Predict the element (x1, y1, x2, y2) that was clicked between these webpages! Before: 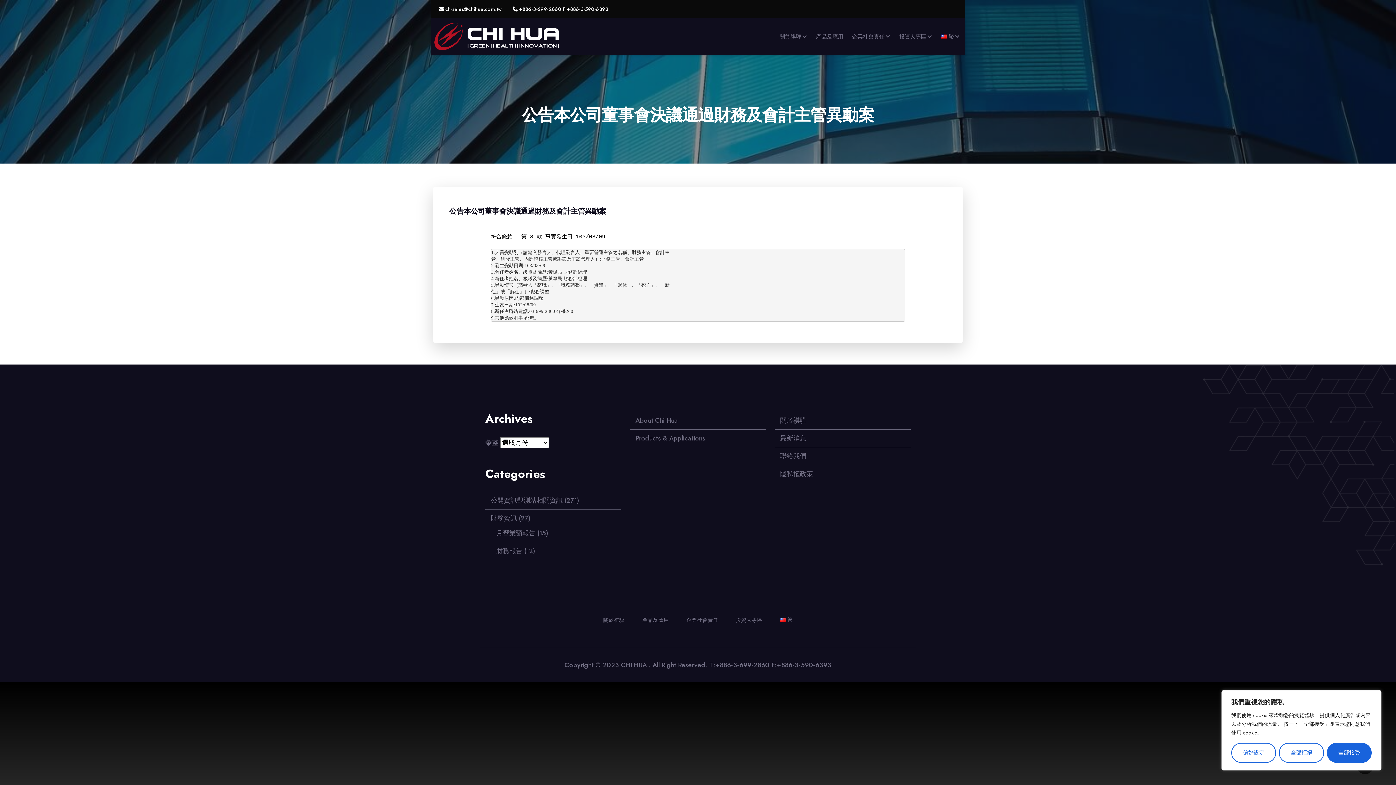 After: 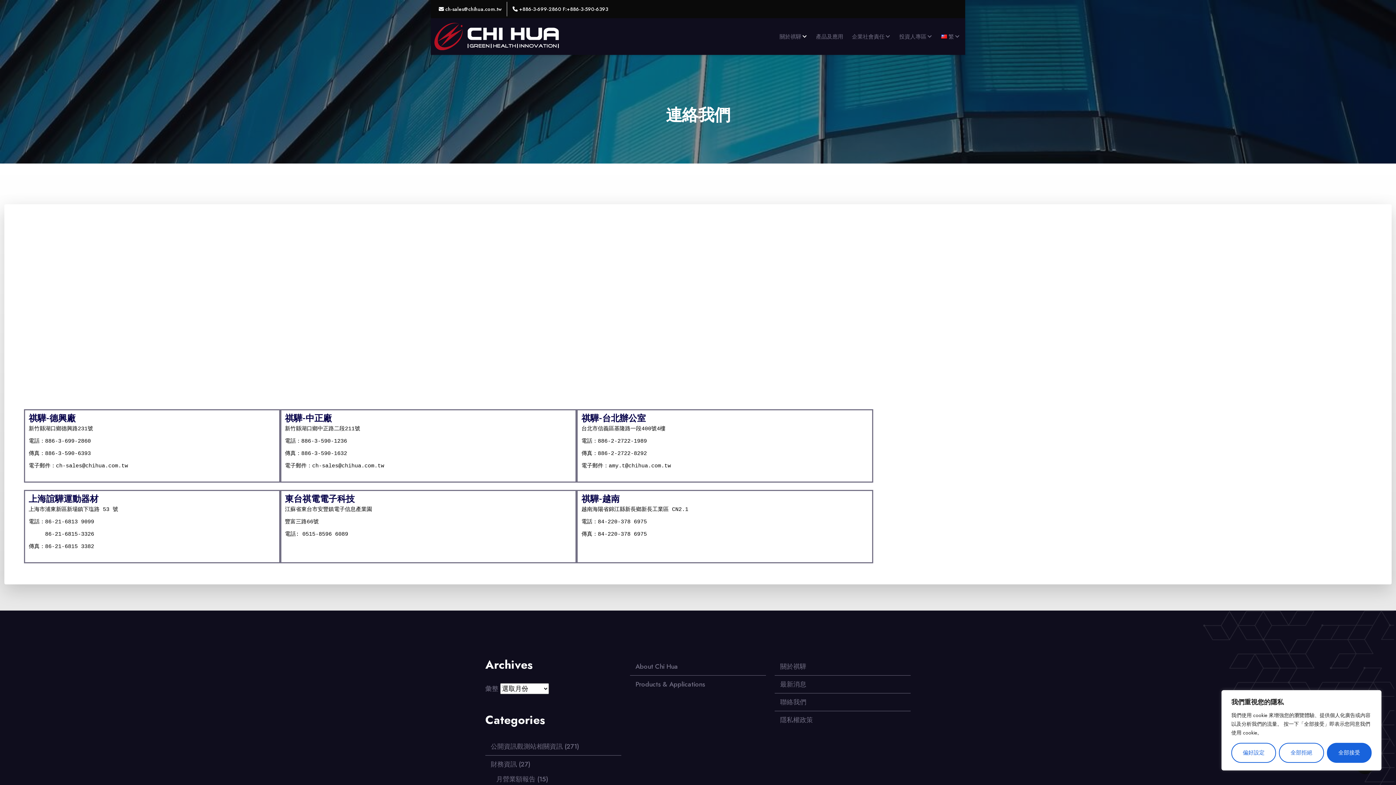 Action: label: 聯絡我們 bbox: (780, 451, 806, 461)